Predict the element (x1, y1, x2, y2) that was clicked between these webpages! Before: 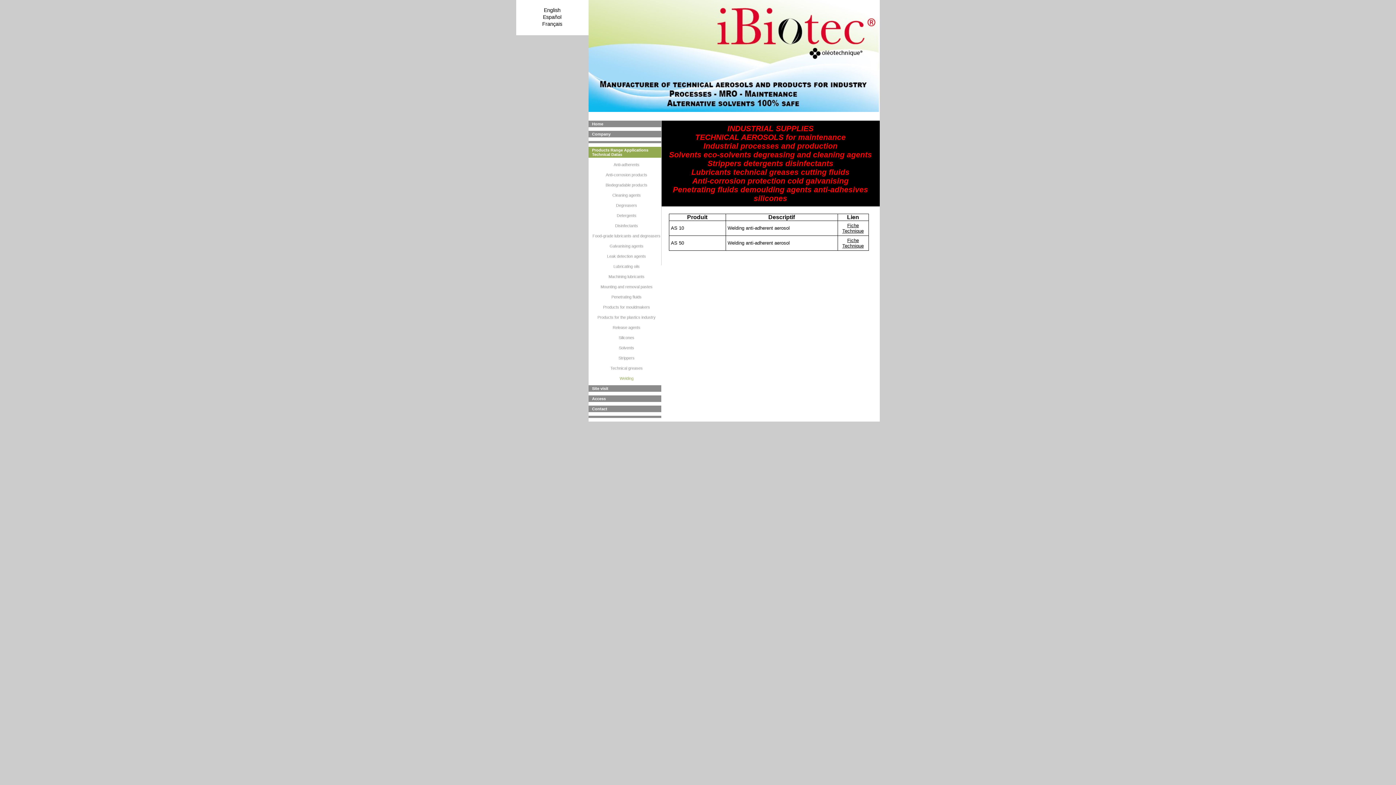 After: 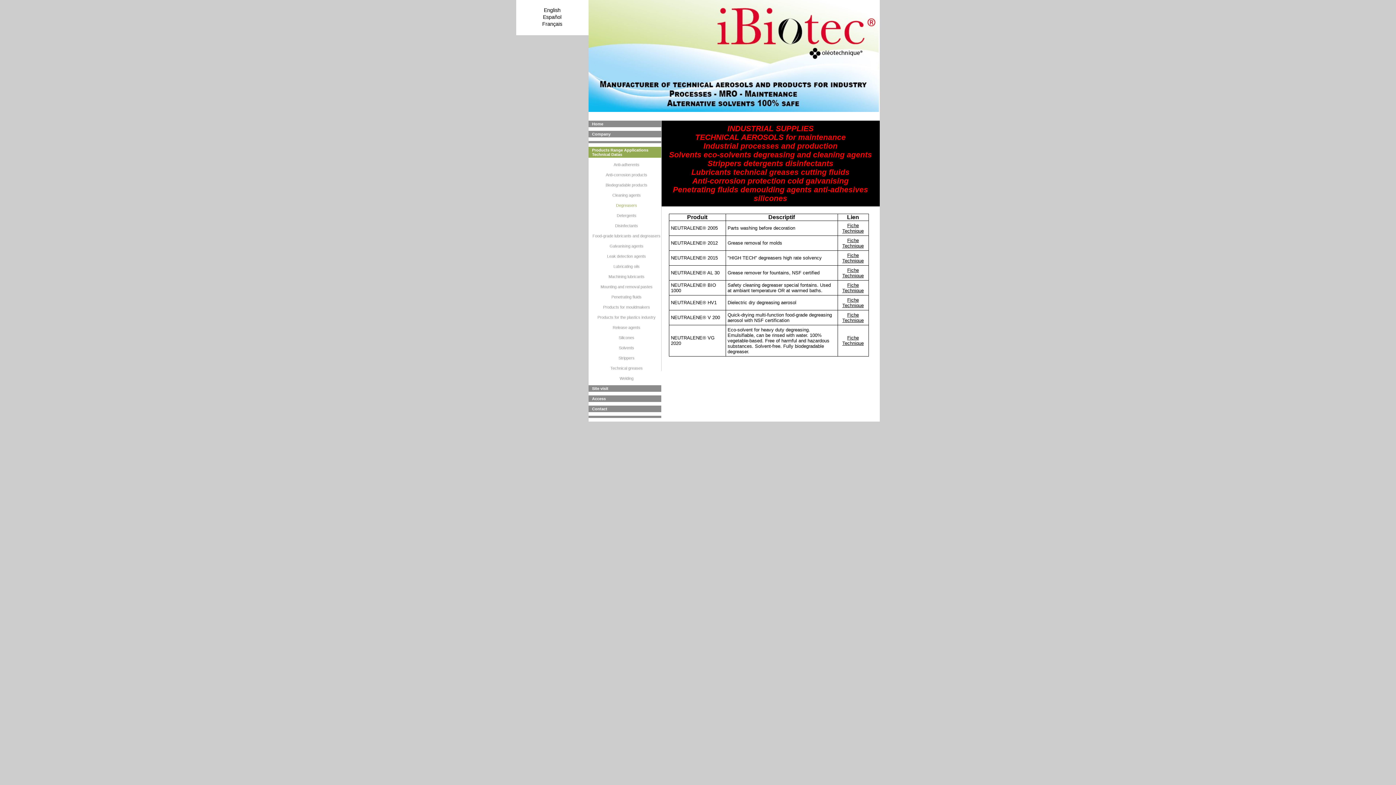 Action: bbox: (588, 202, 661, 208) label: Degreasers